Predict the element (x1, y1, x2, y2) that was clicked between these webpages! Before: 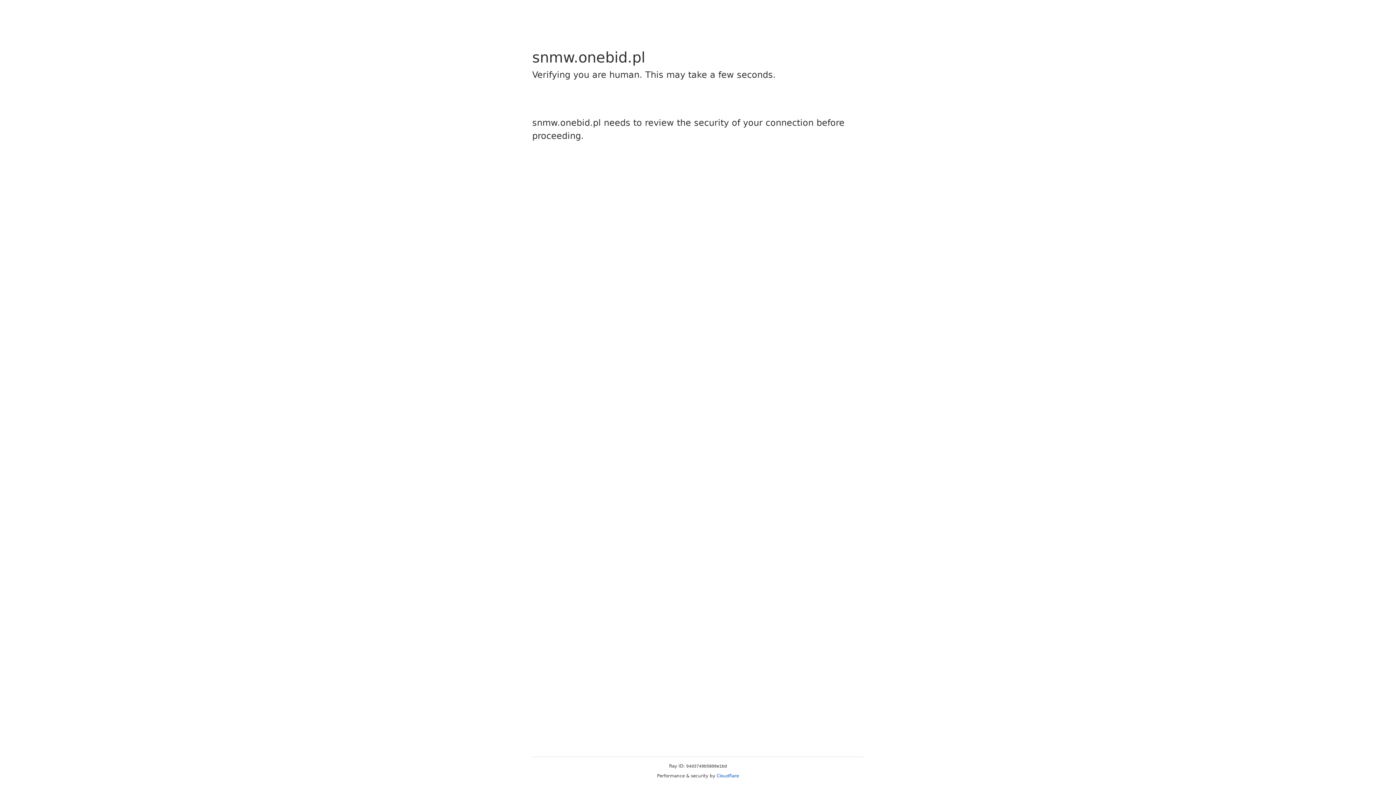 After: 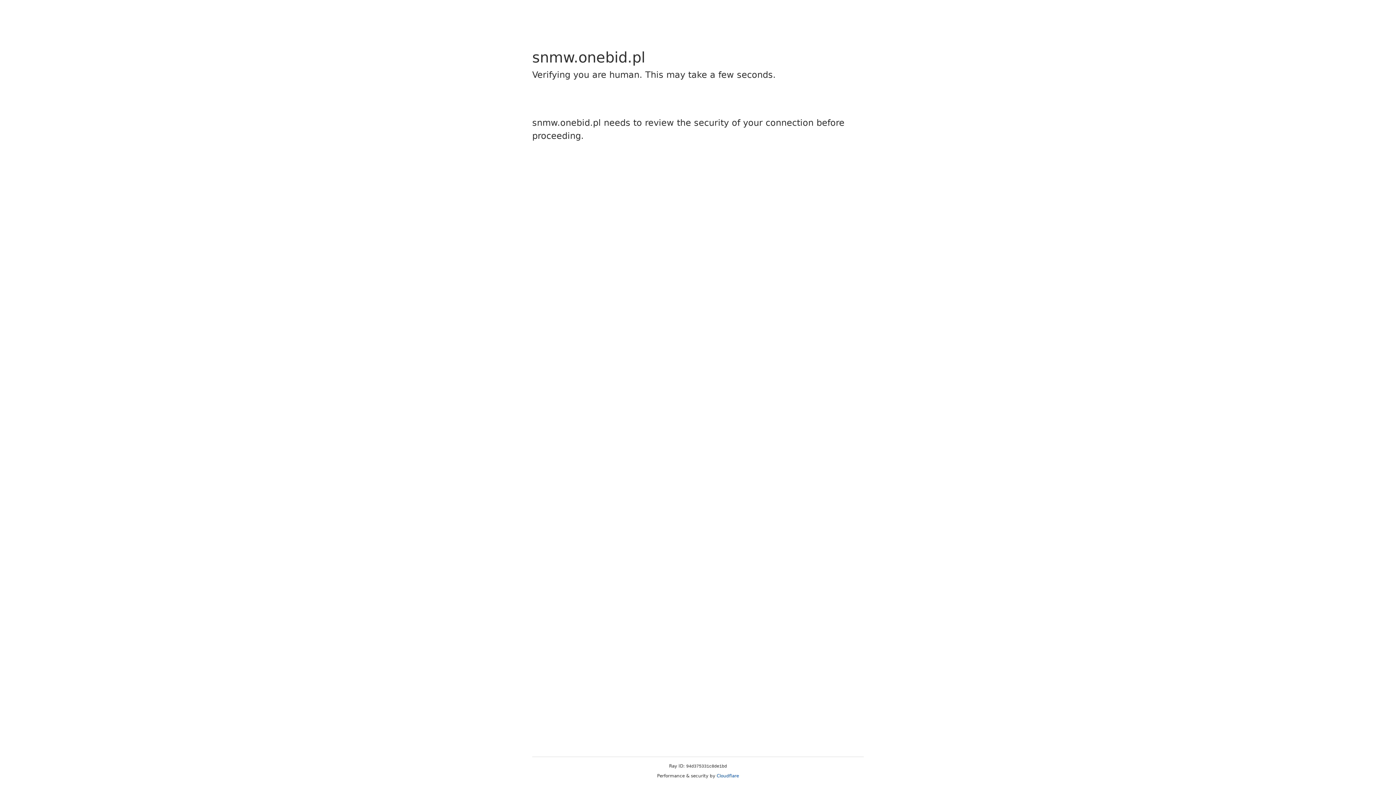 Action: label: Cloudflare bbox: (716, 773, 739, 778)